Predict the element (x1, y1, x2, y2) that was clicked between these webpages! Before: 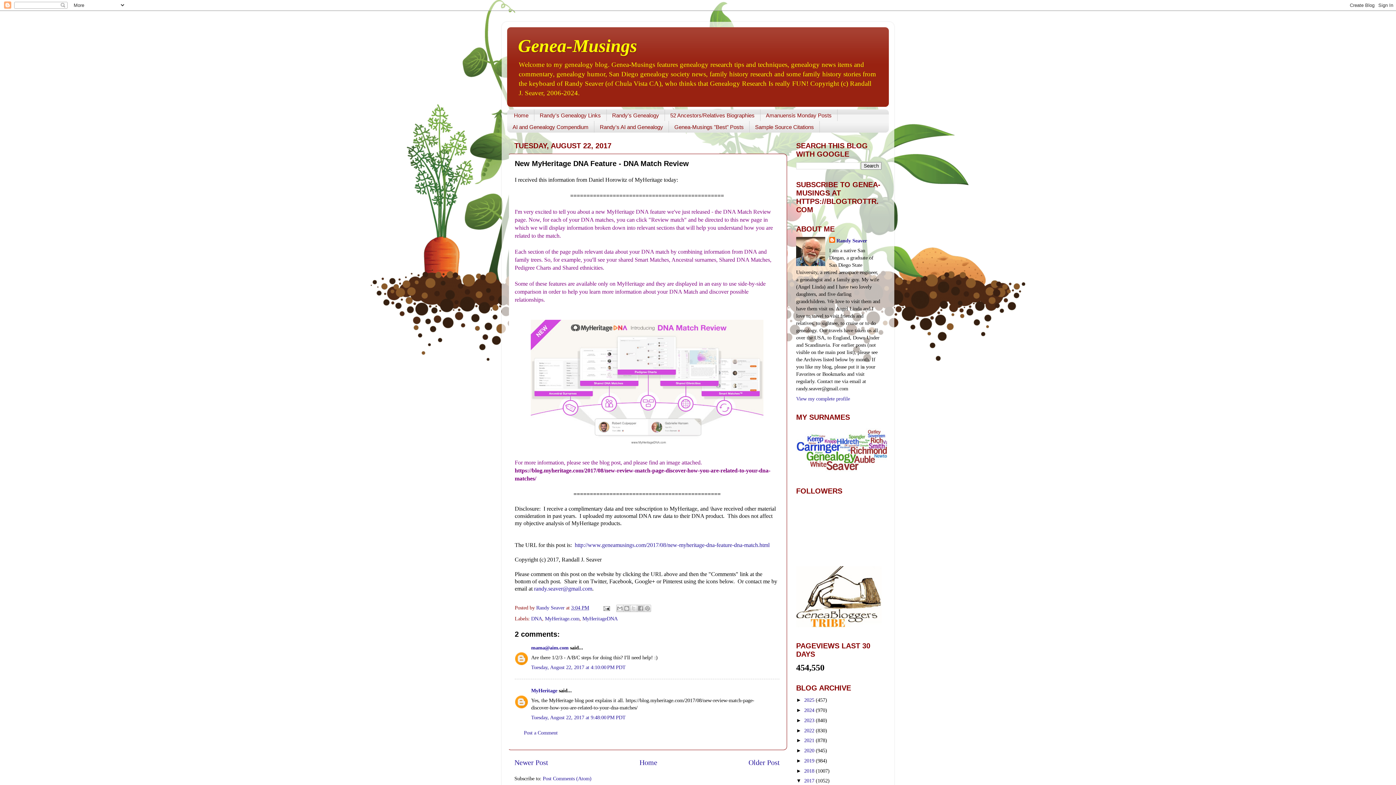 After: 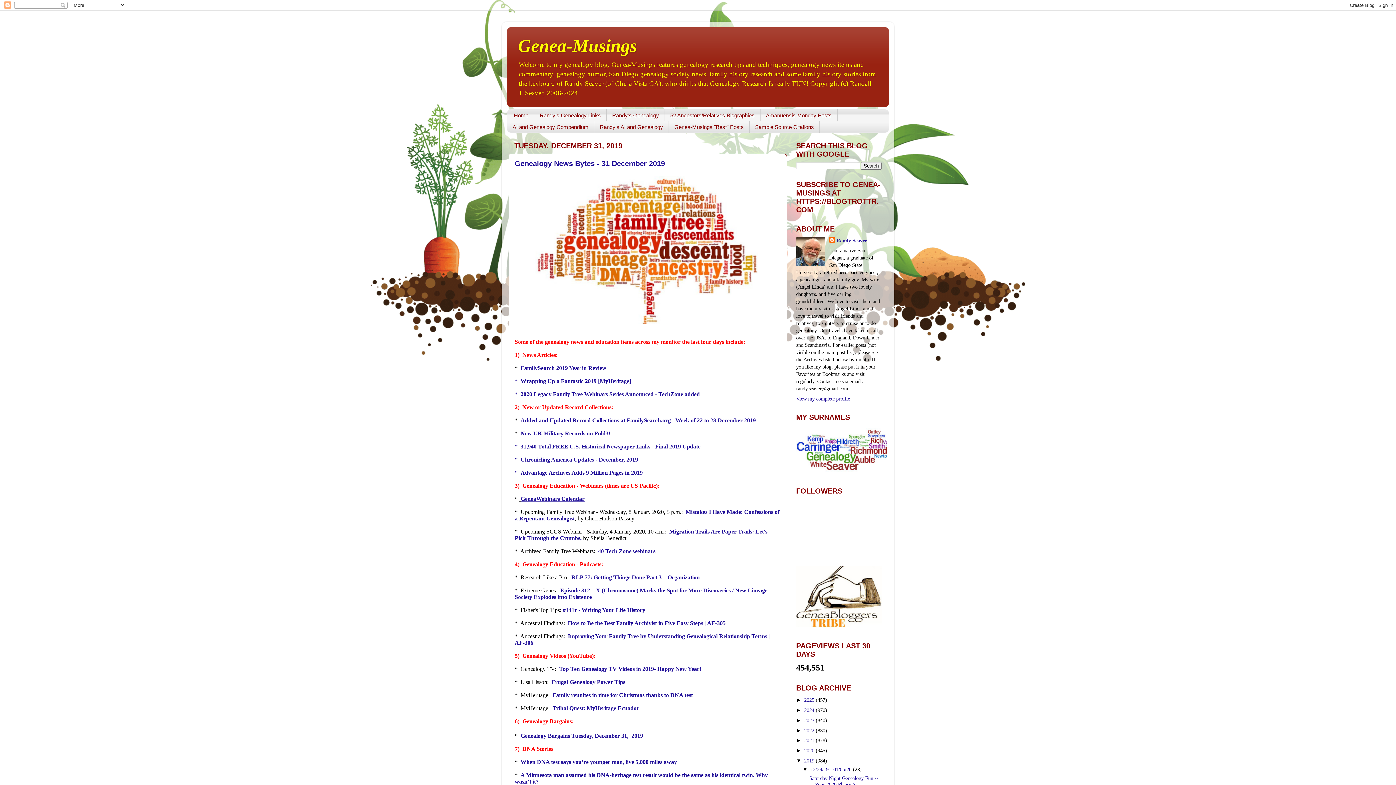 Action: bbox: (804, 758, 816, 763) label: 2019 